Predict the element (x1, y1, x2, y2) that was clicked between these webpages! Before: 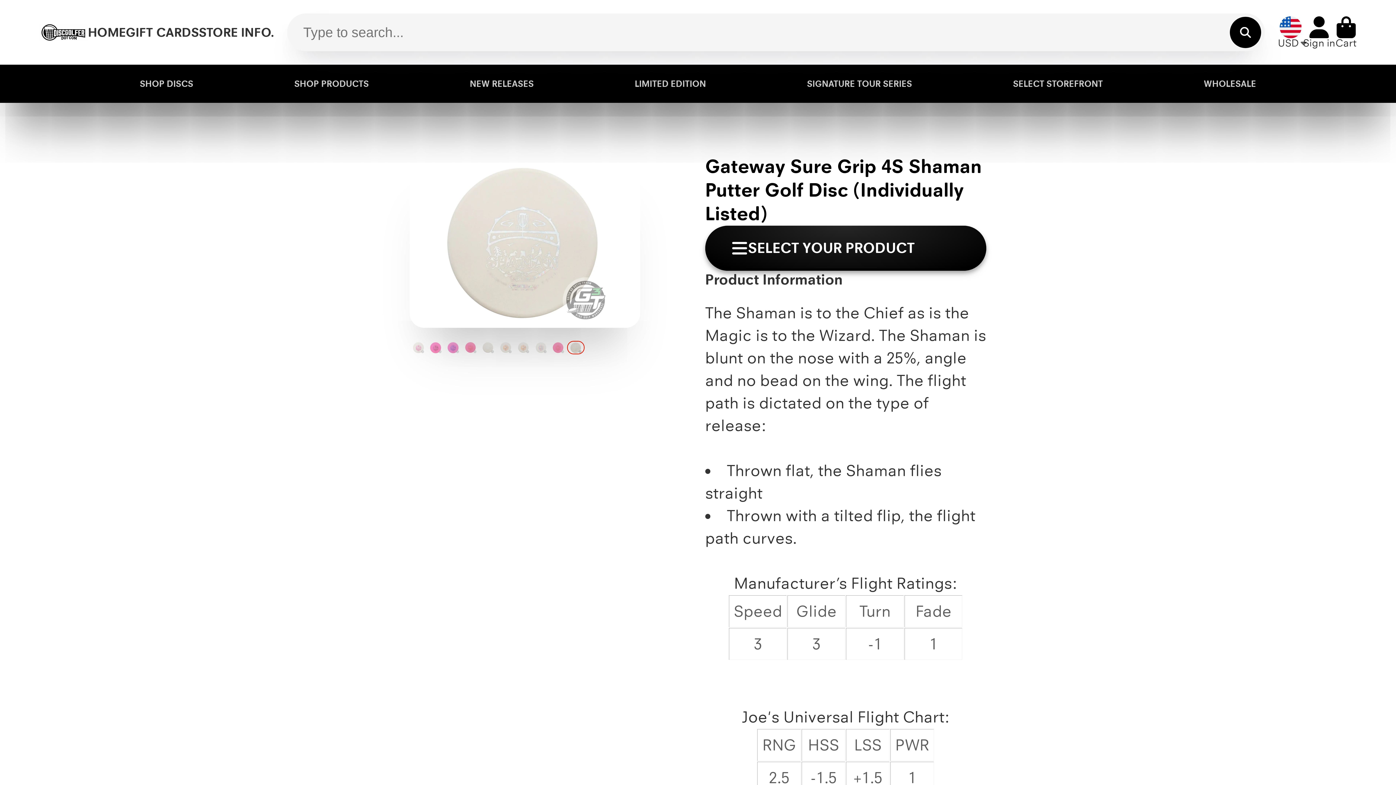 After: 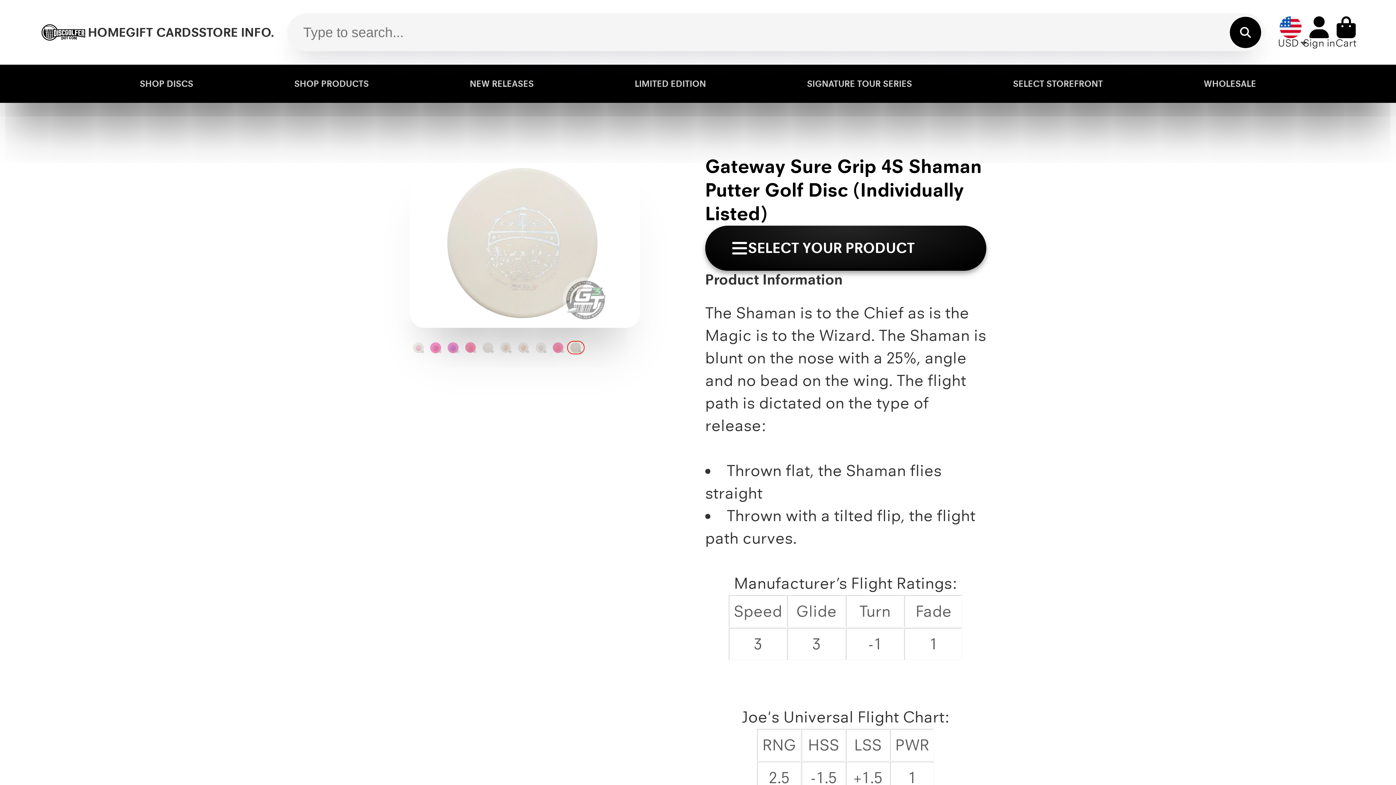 Action: label: SHOP DISCS bbox: (139, 64, 193, 103)